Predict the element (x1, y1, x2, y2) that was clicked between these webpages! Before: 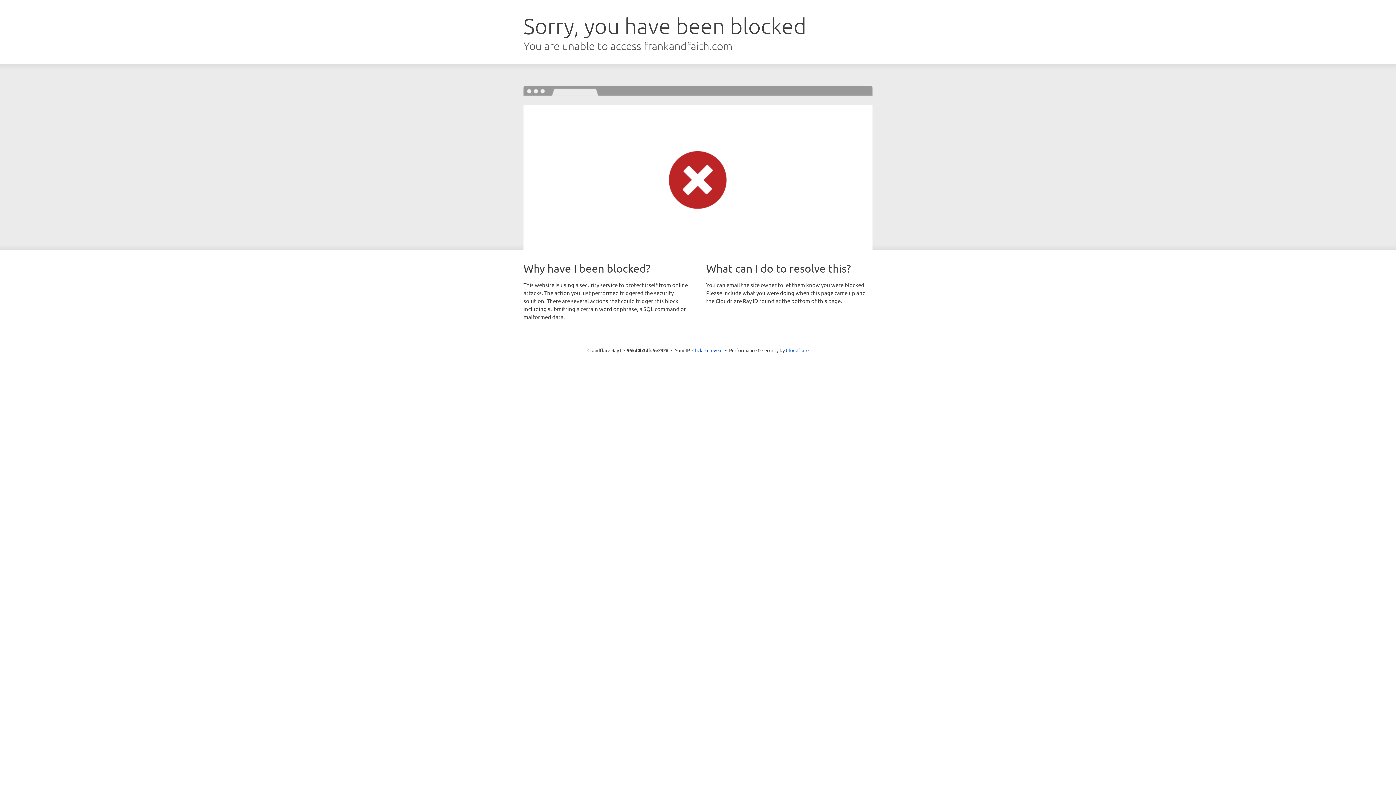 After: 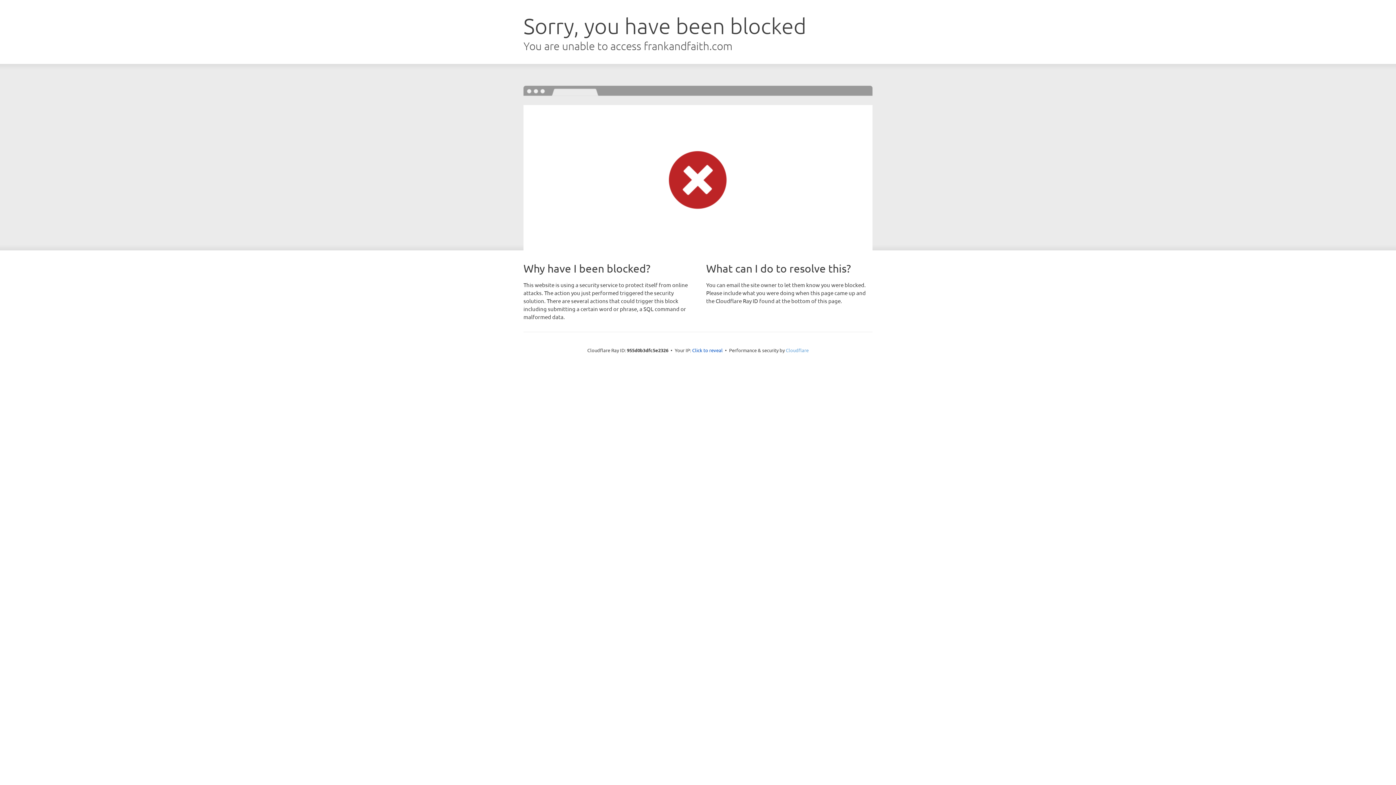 Action: bbox: (786, 347, 808, 353) label: Cloudflare